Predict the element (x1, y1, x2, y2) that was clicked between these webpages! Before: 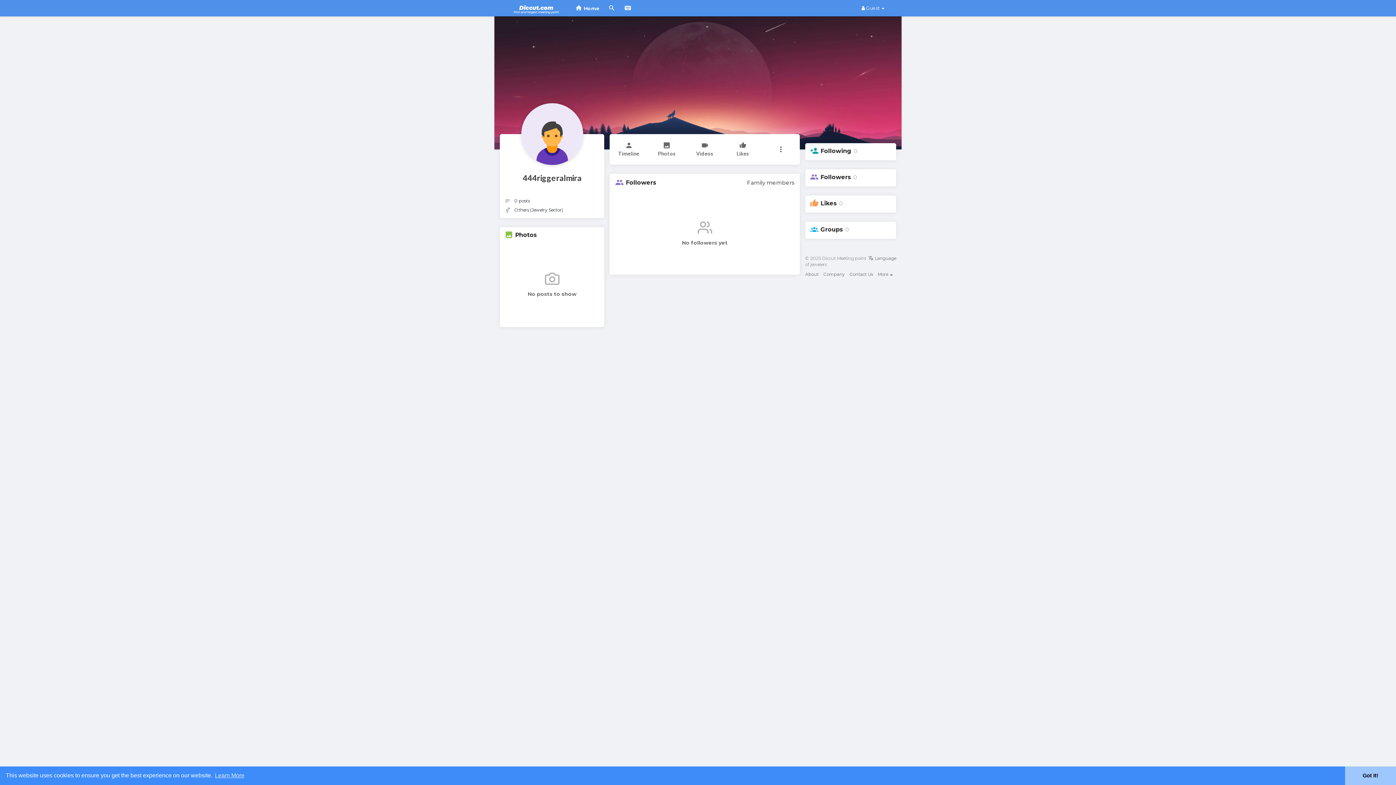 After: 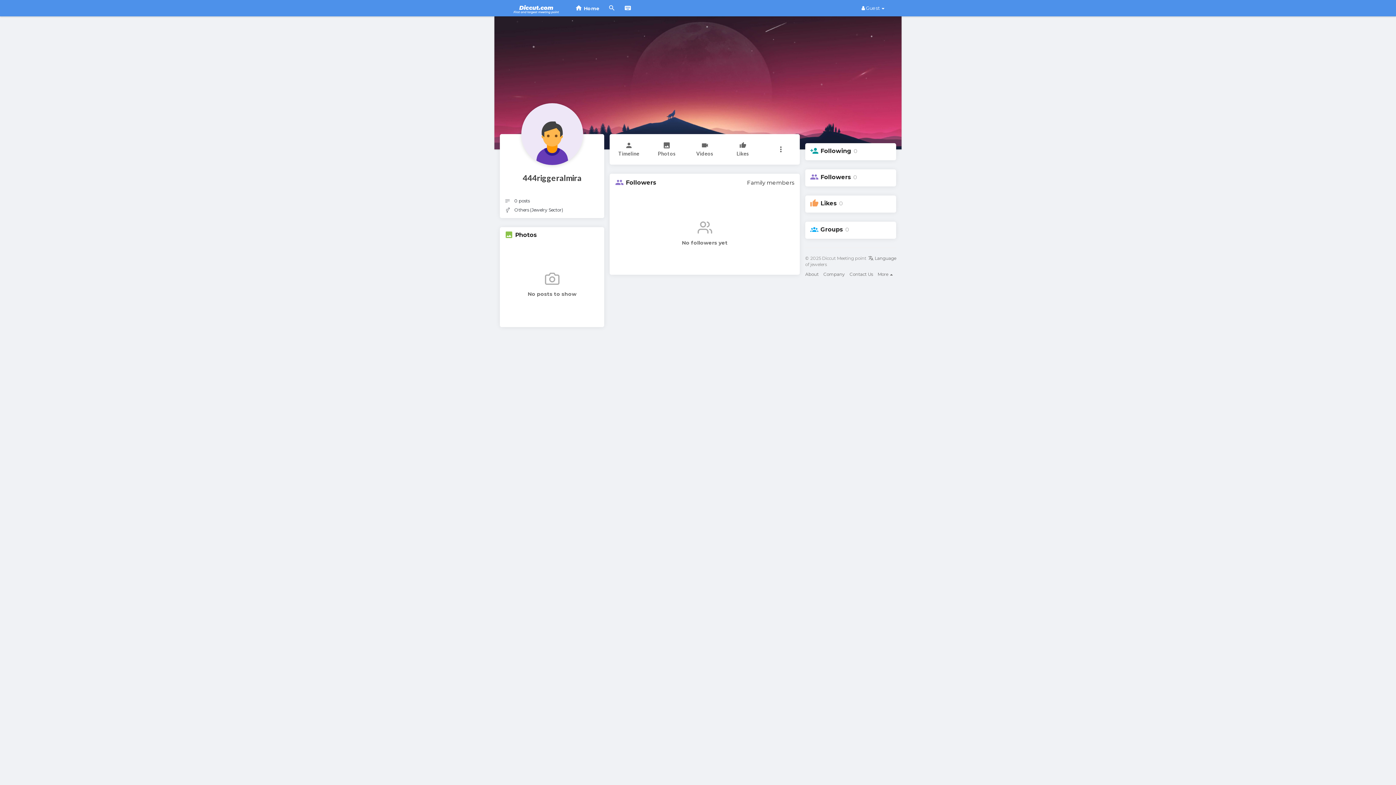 Action: bbox: (1345, 766, 1396, 785) label: dismiss cookie message